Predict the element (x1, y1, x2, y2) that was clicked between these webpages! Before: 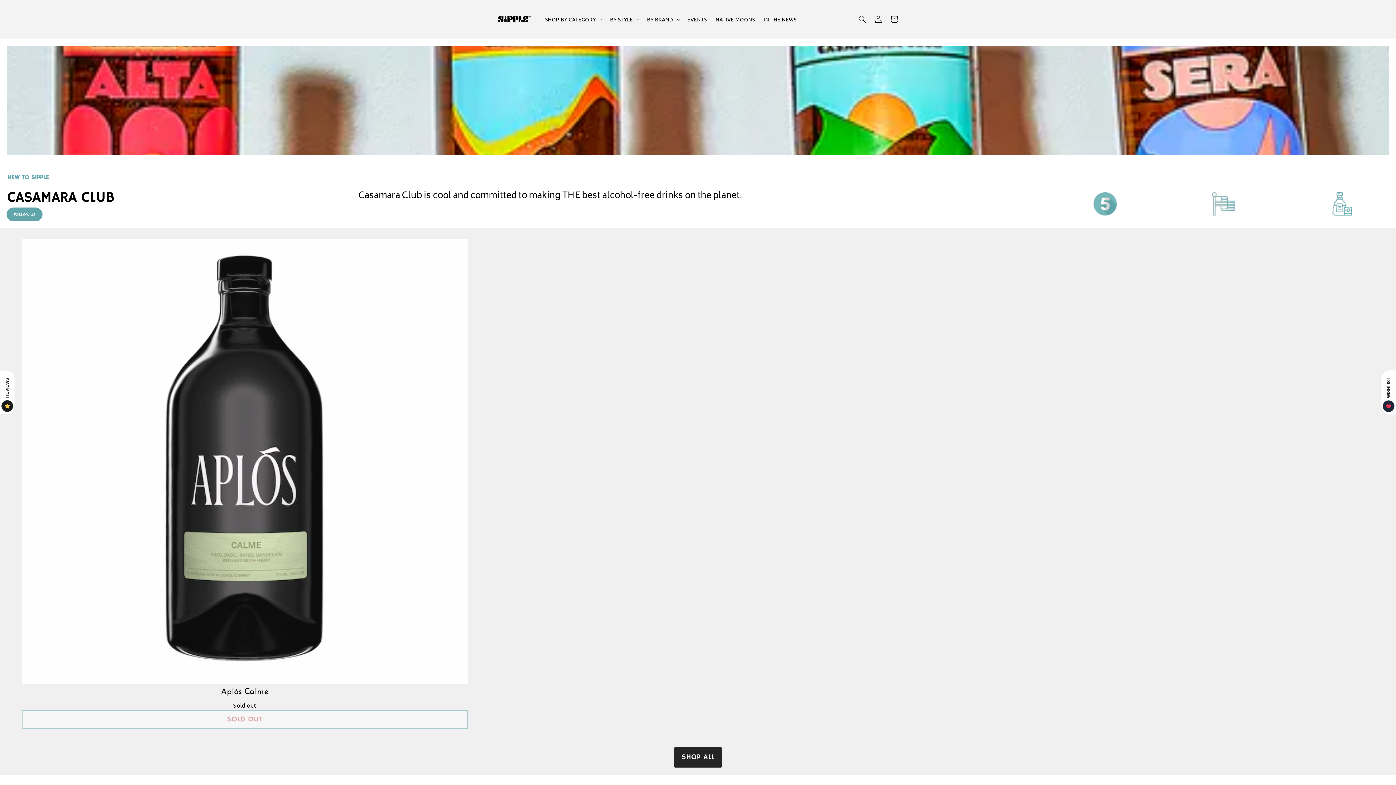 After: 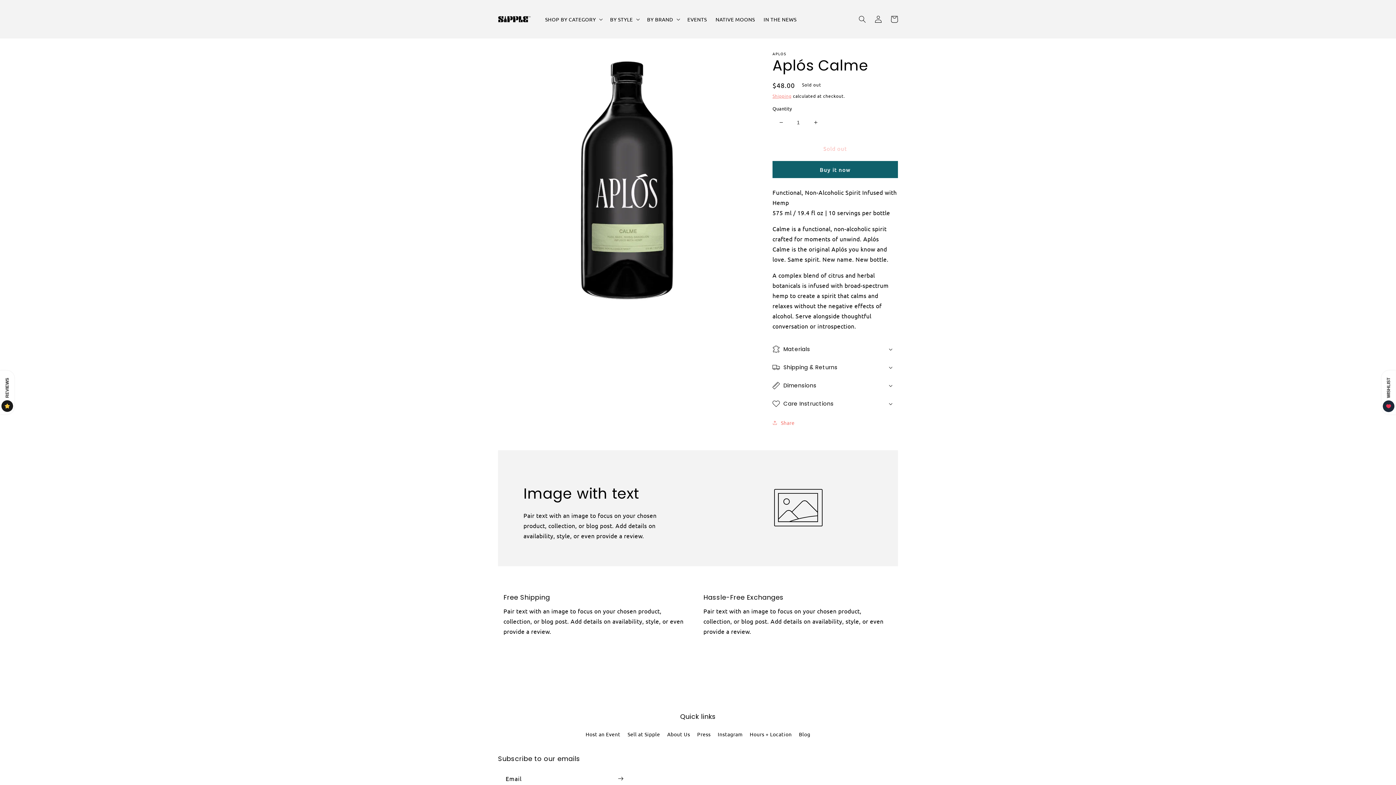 Action: bbox: (21, 457, 467, 464)